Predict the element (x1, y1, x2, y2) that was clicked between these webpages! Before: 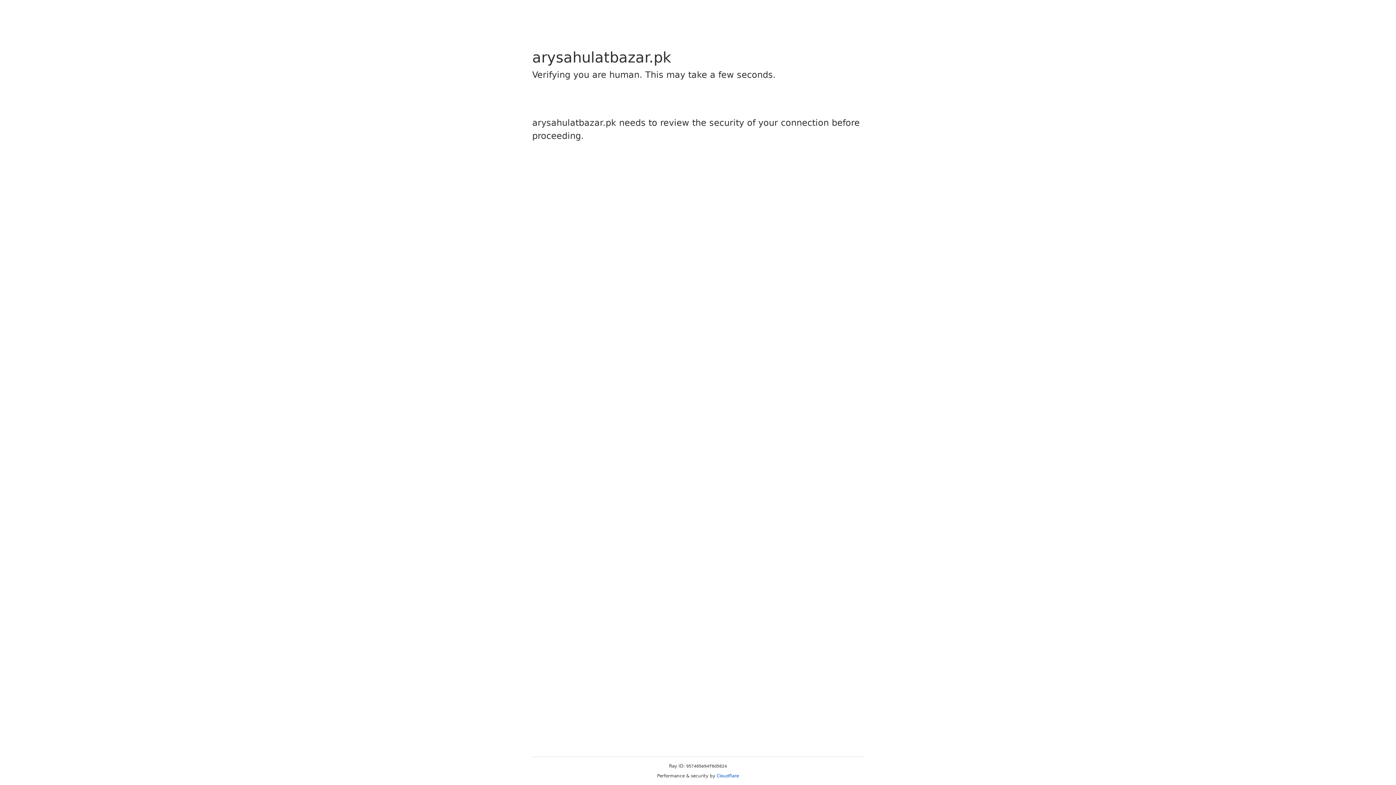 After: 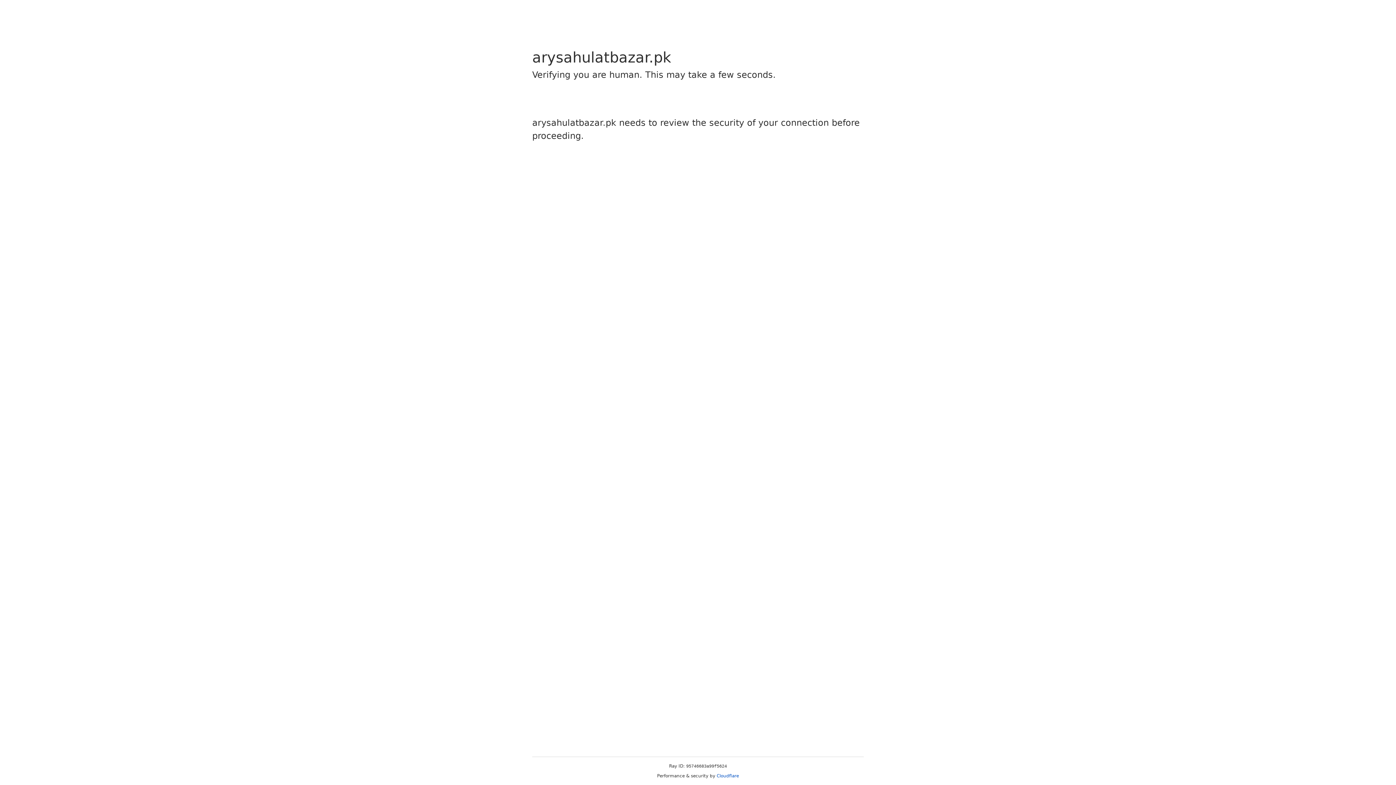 Action: bbox: (716, 773, 739, 778) label: Cloudflare